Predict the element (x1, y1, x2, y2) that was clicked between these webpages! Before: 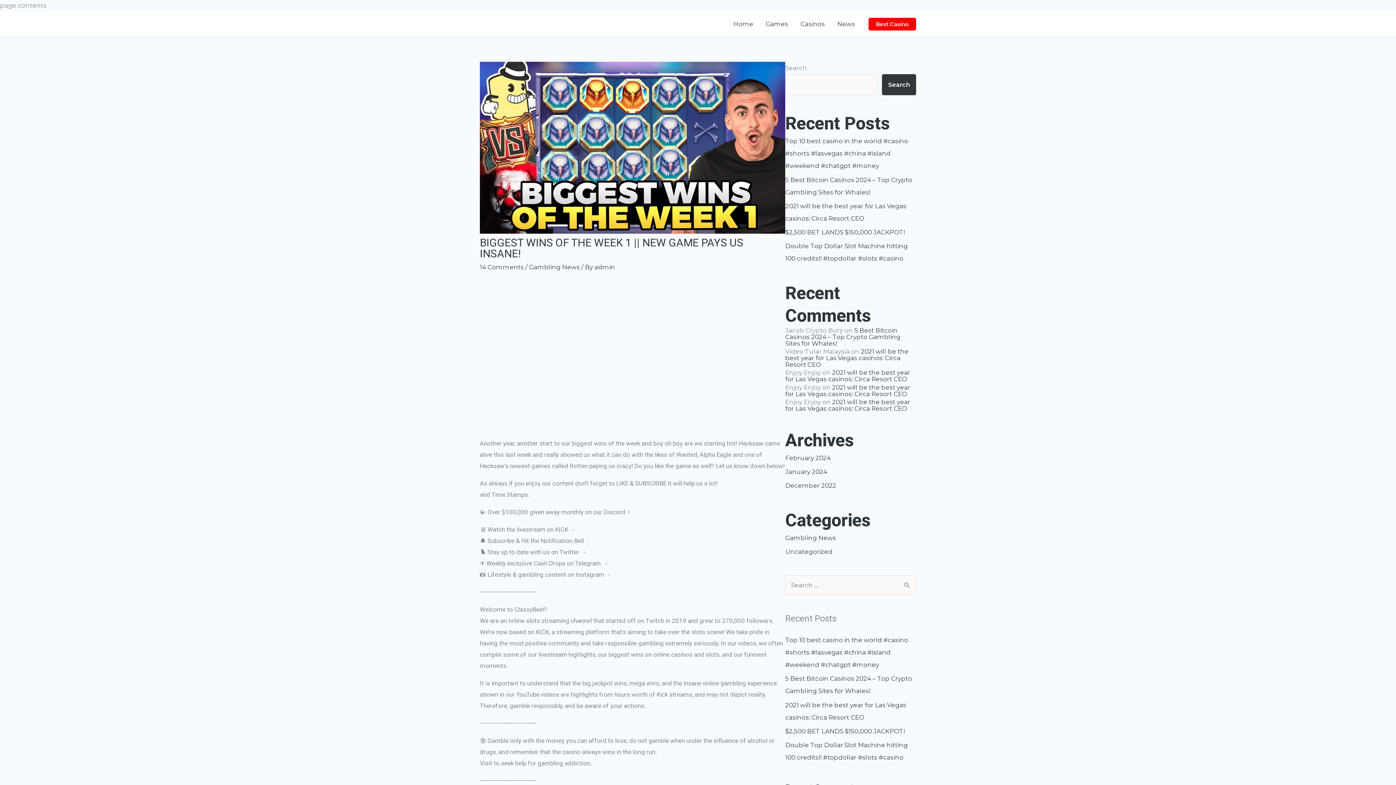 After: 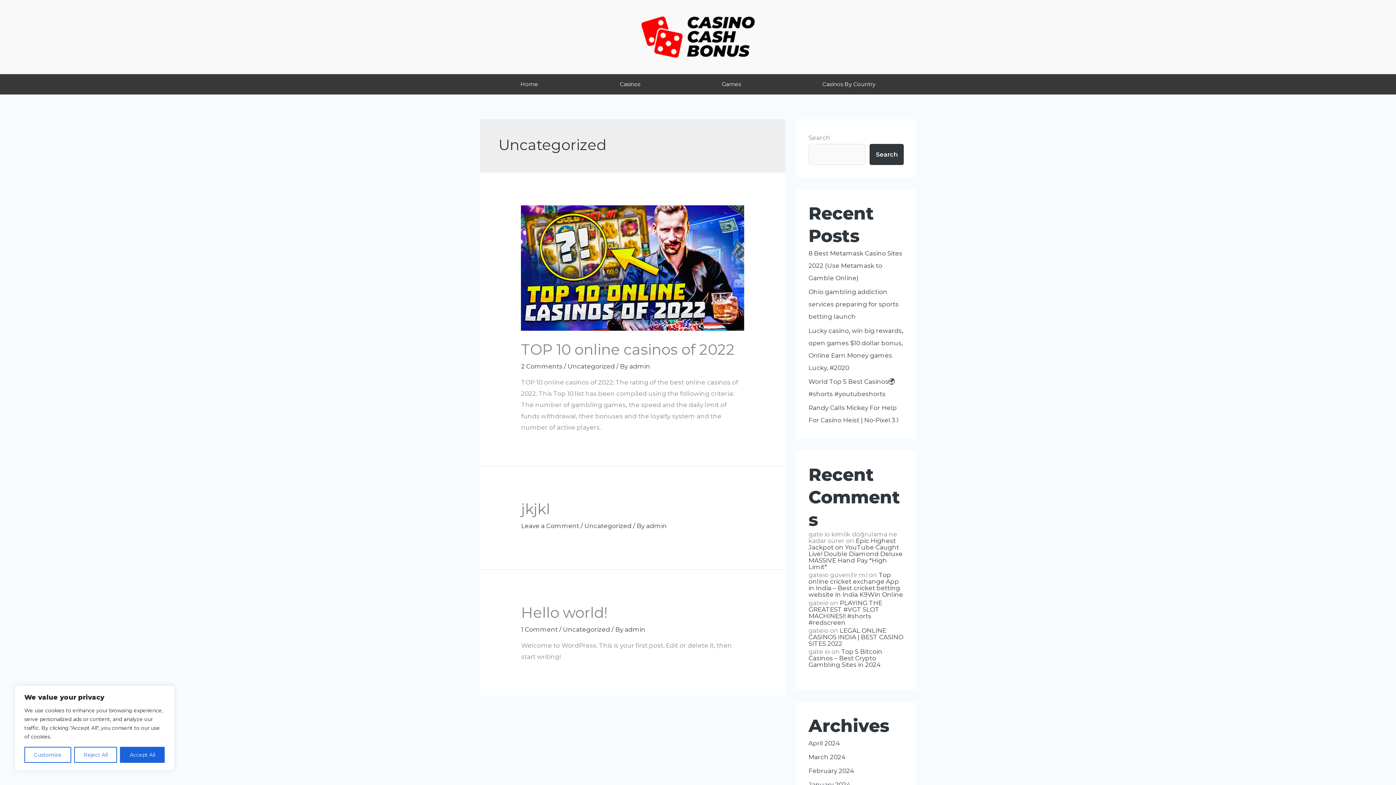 Action: label: Uncategorized bbox: (785, 548, 832, 555)